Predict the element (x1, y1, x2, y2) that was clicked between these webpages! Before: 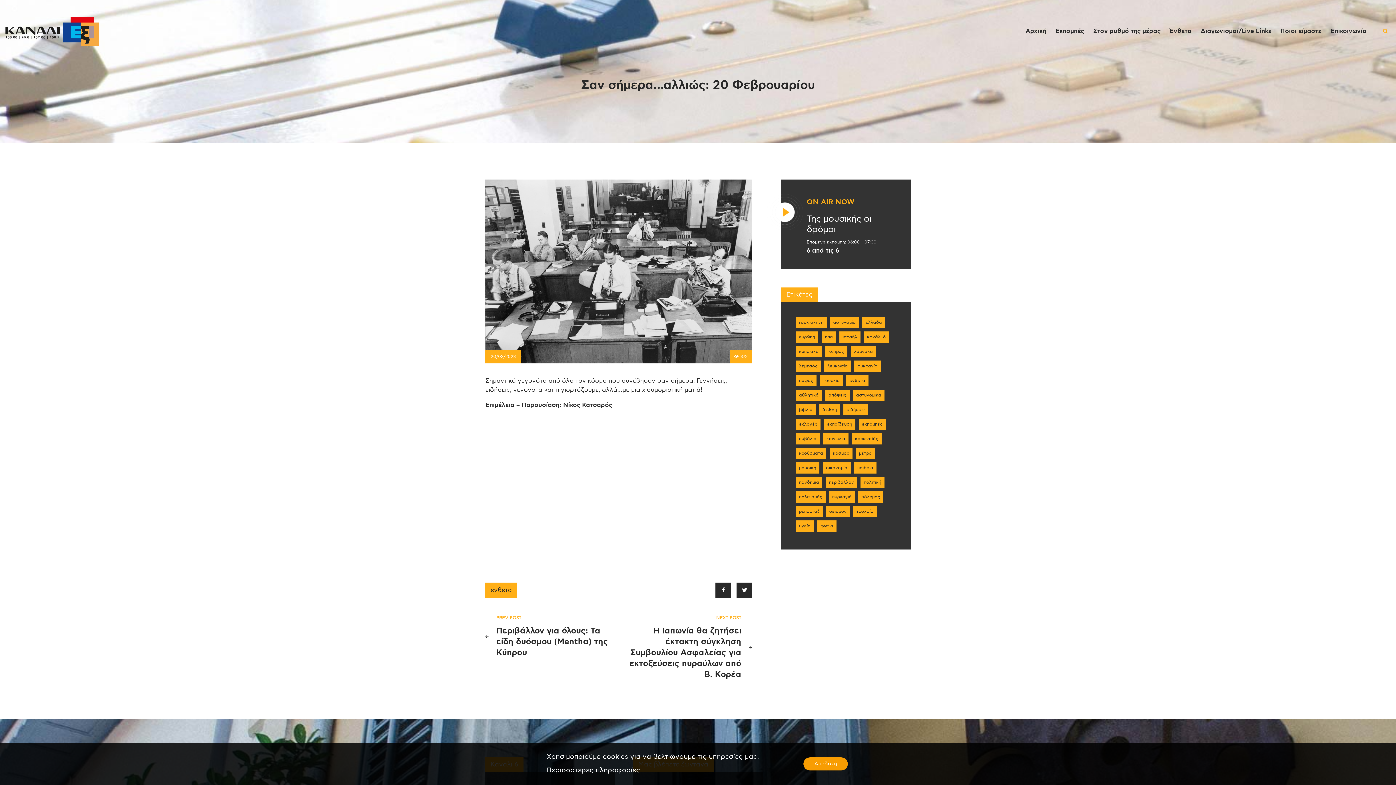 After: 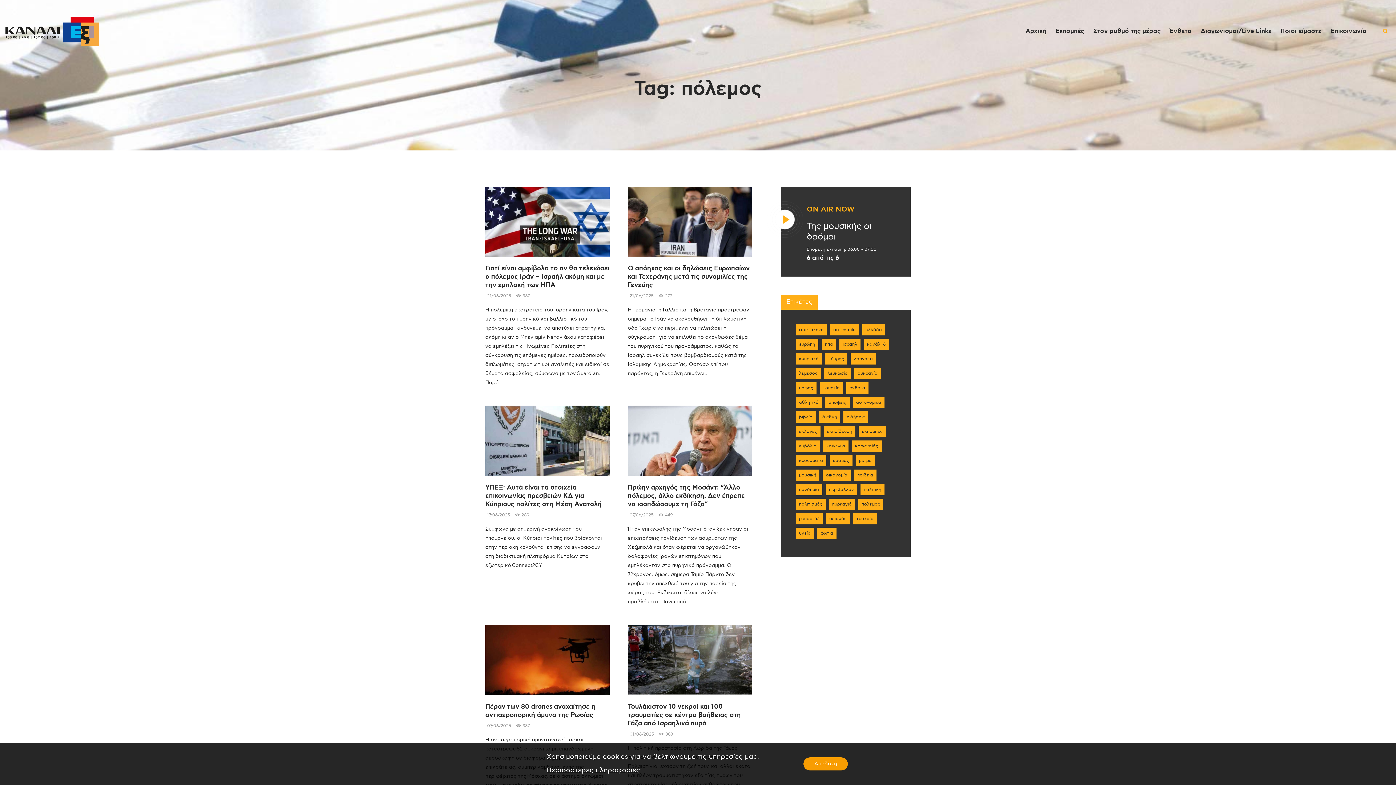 Action: label: πόλεμος (336 στοιχεία) bbox: (858, 491, 883, 503)